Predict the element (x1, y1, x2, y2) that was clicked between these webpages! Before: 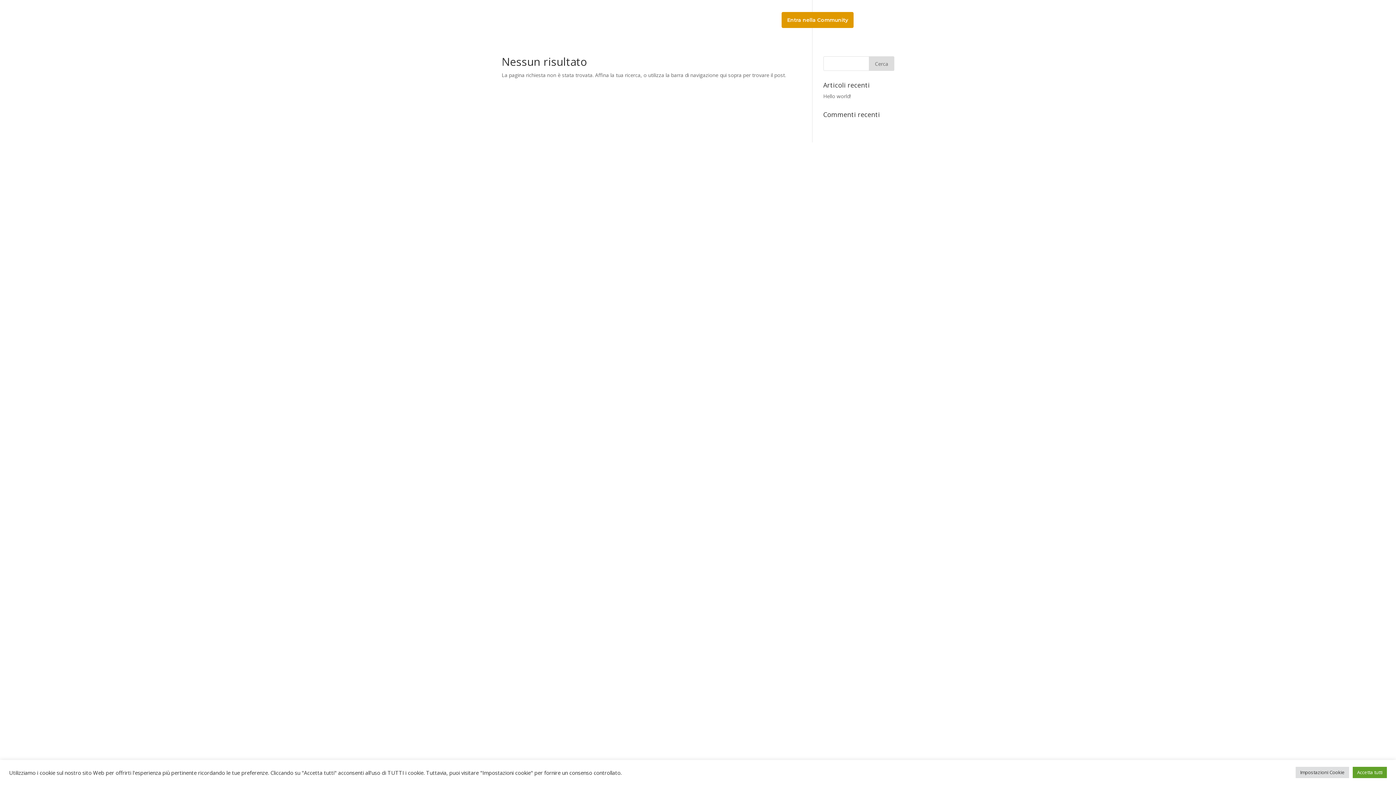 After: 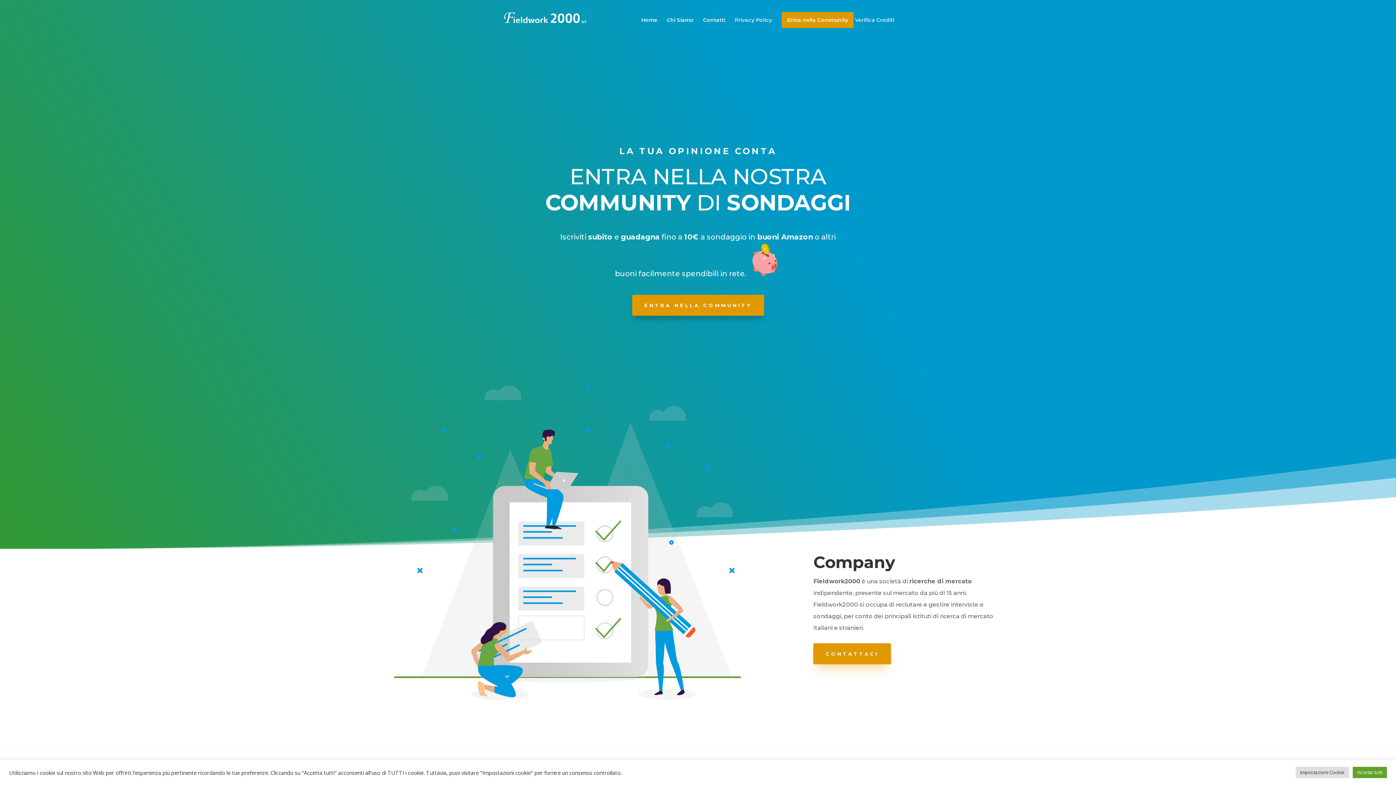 Action: bbox: (641, 17, 657, 34) label: Home